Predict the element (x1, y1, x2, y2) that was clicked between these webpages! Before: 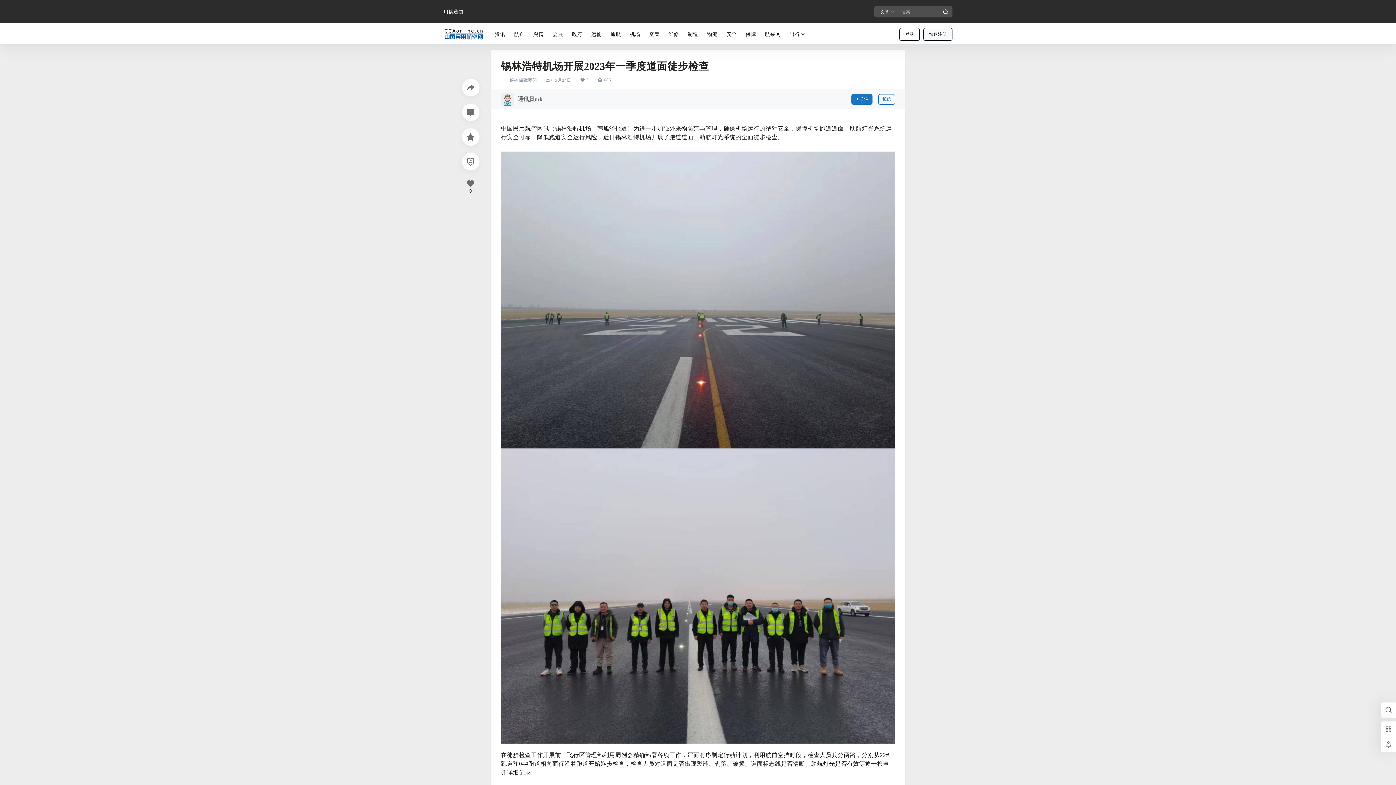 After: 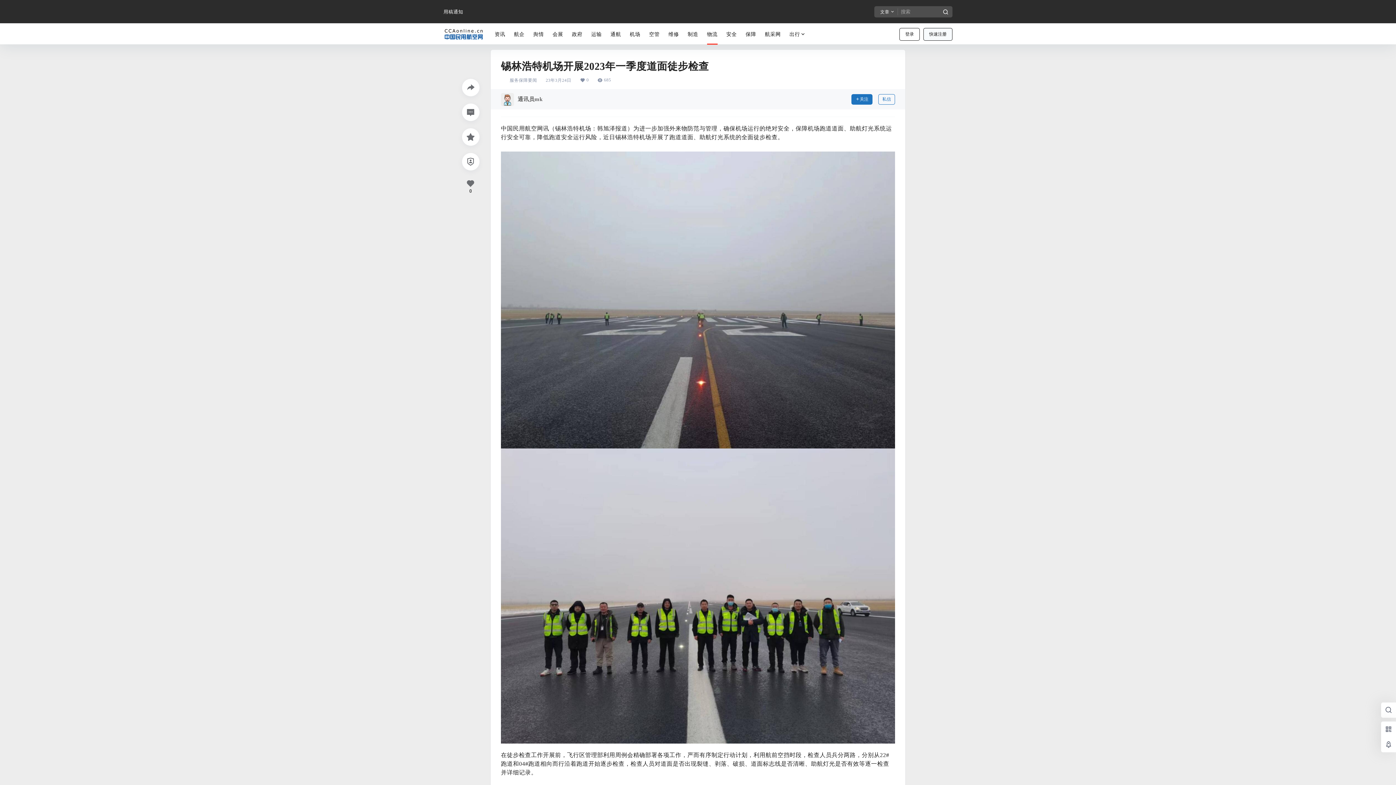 Action: label: 物流 bbox: (702, 23, 722, 44)